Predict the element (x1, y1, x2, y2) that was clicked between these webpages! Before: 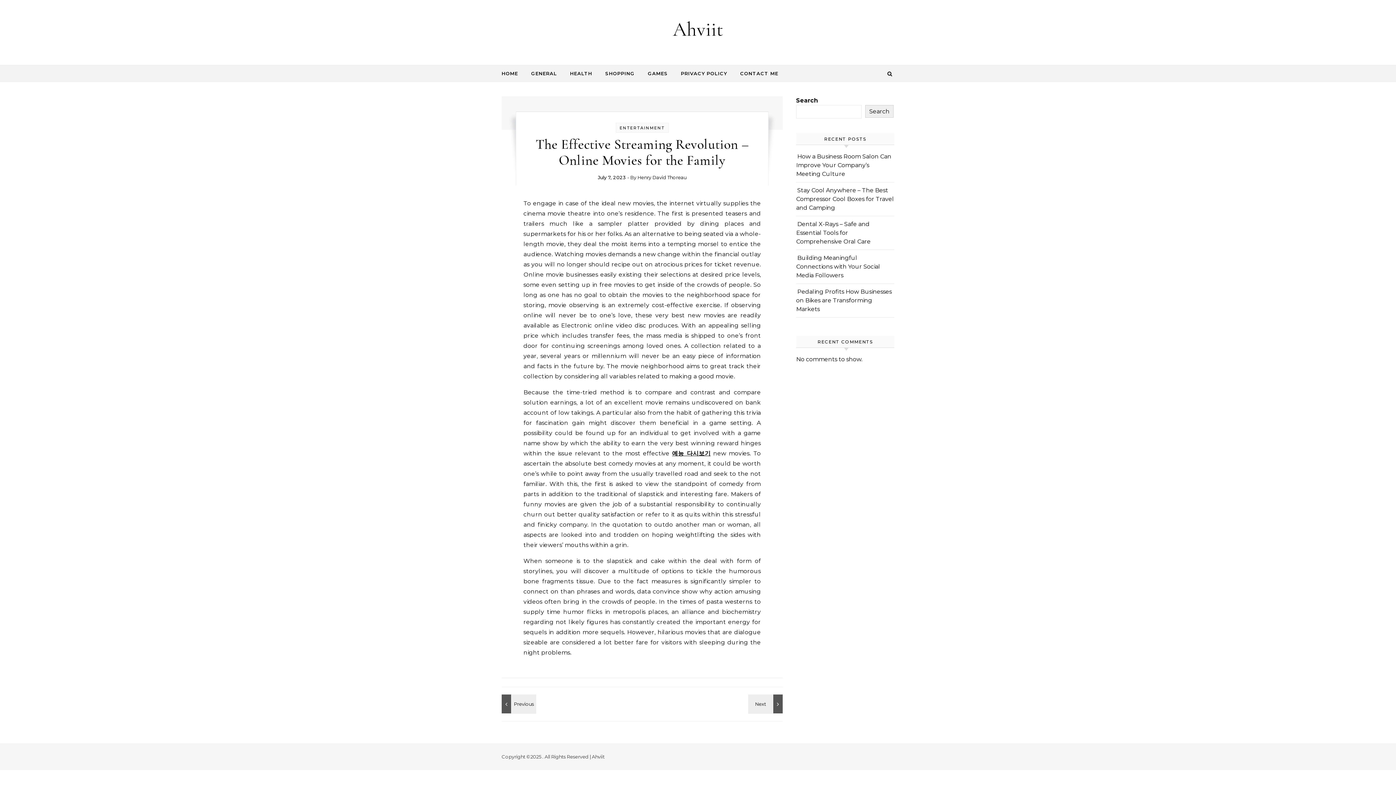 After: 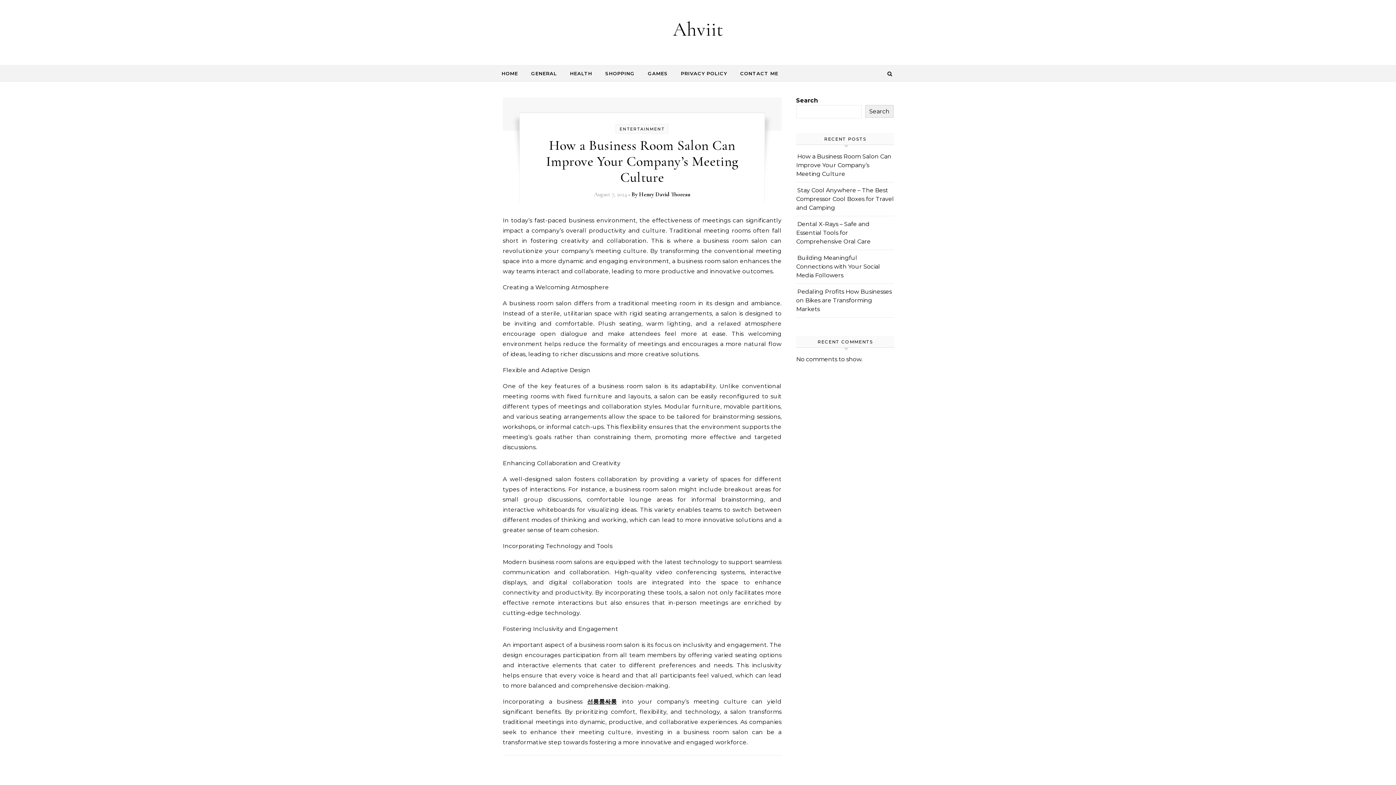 Action: label: Henry David Thoreau bbox: (637, 174, 686, 180)